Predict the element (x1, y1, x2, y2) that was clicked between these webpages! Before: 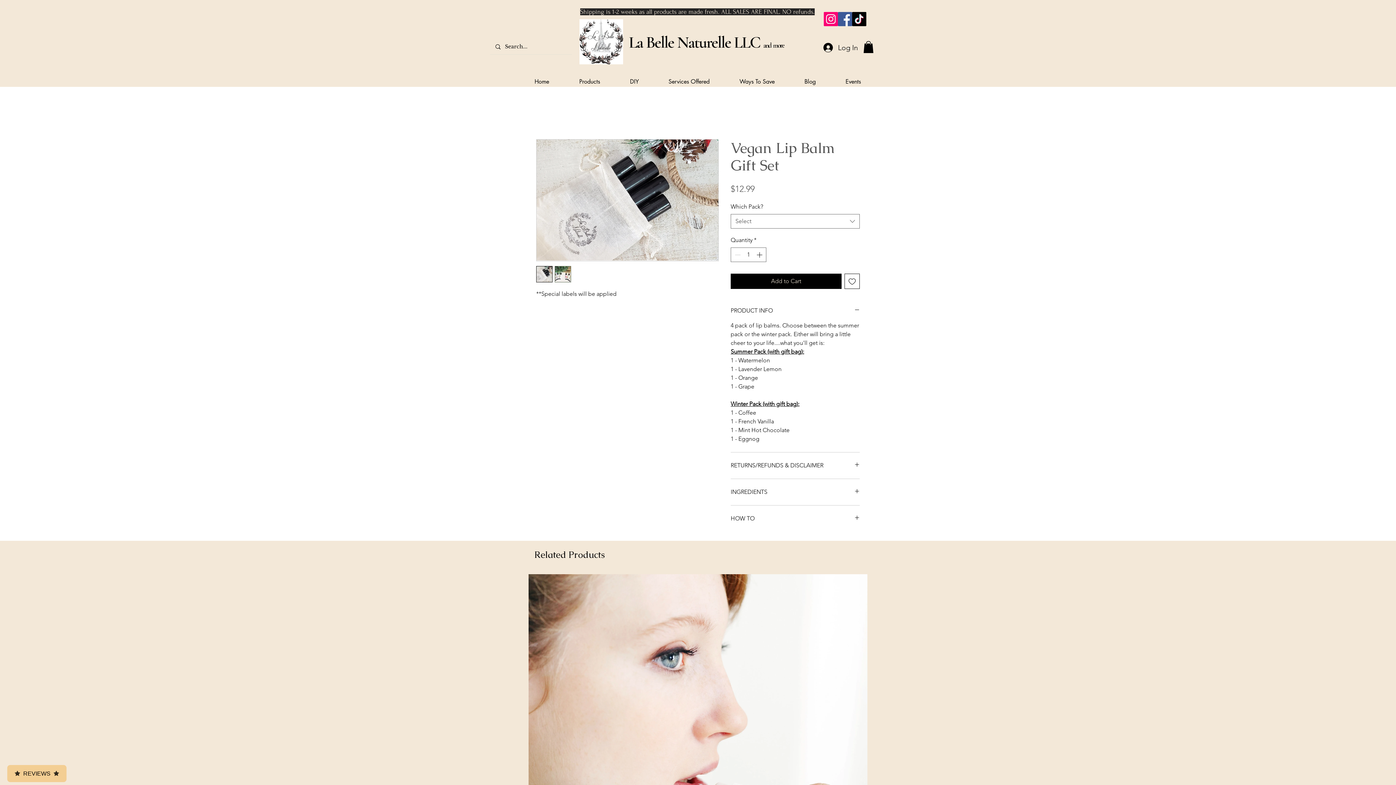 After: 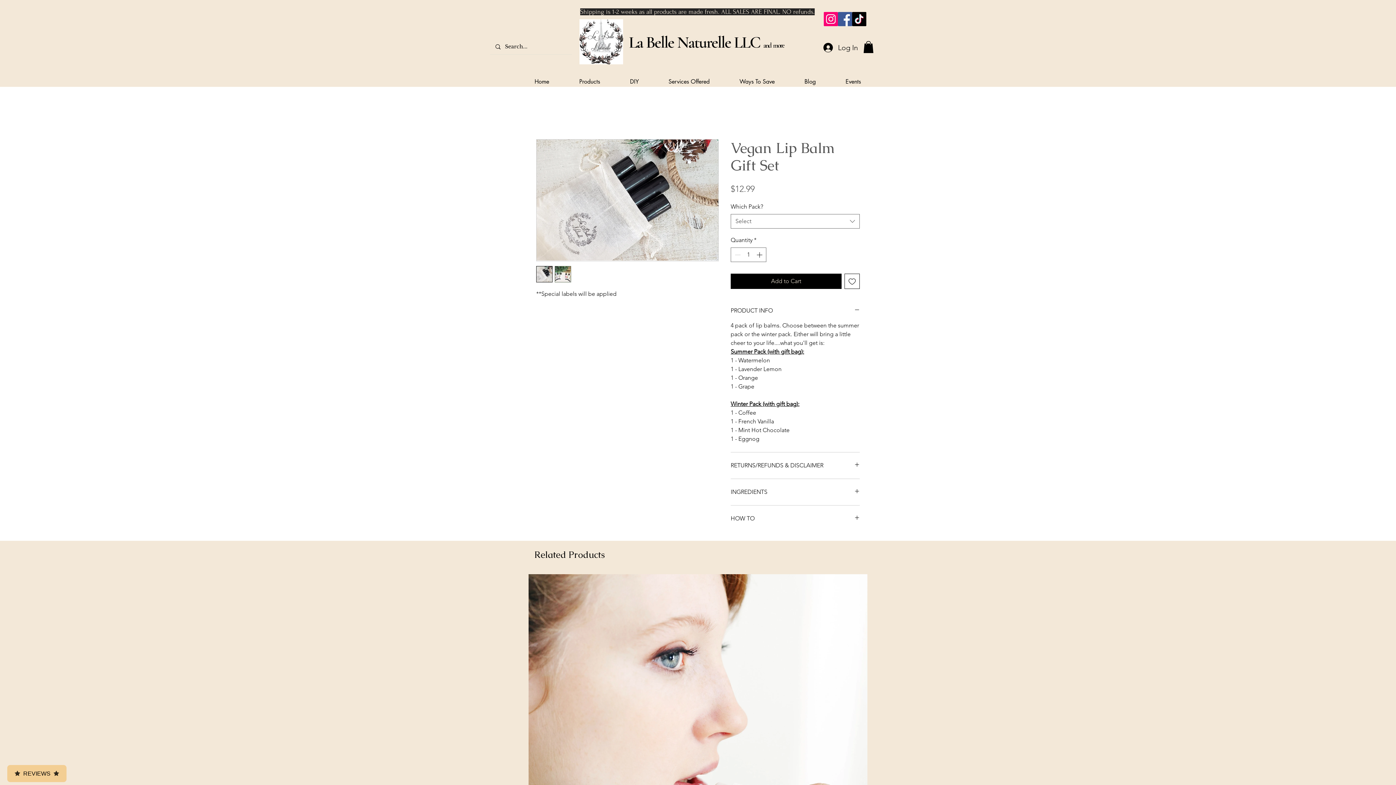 Action: label: DIY bbox: (615, 71, 653, 91)